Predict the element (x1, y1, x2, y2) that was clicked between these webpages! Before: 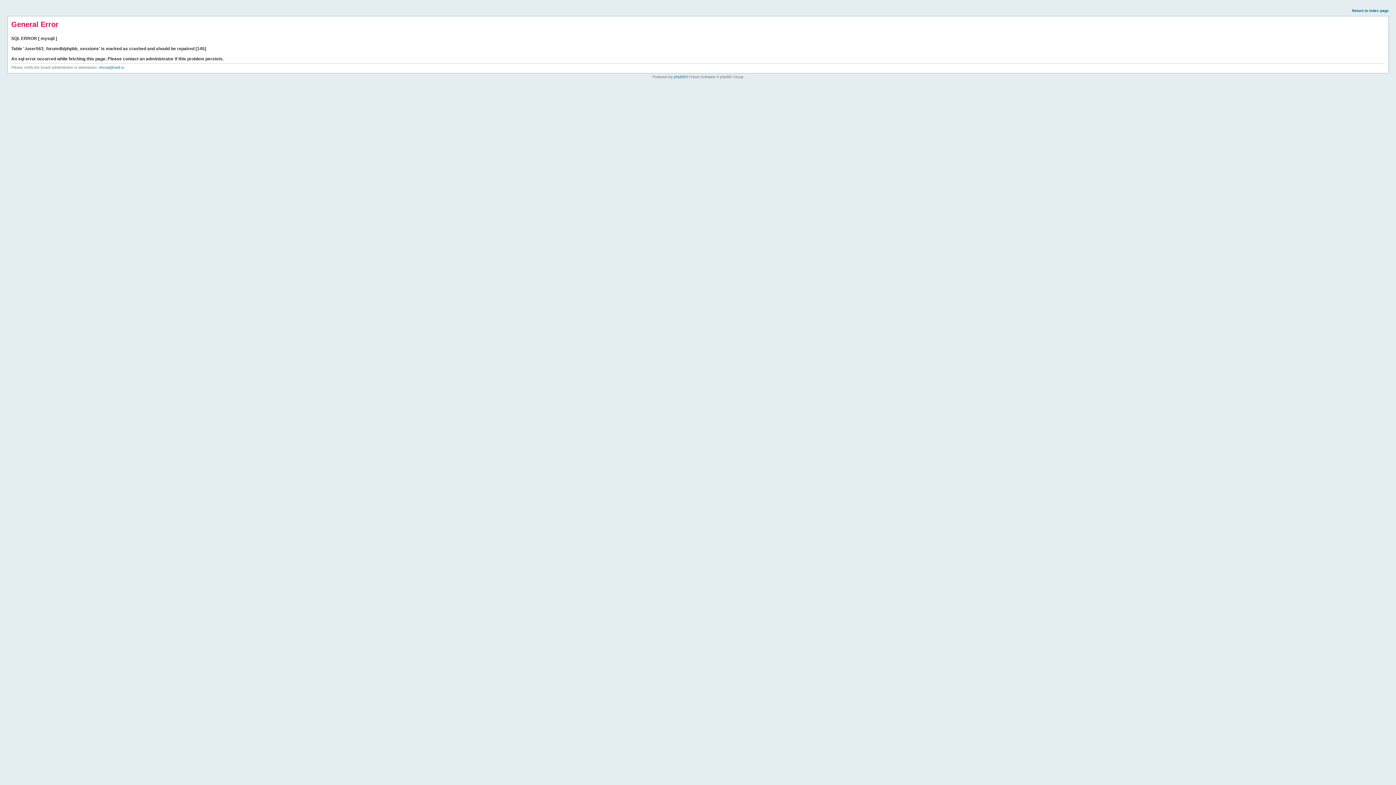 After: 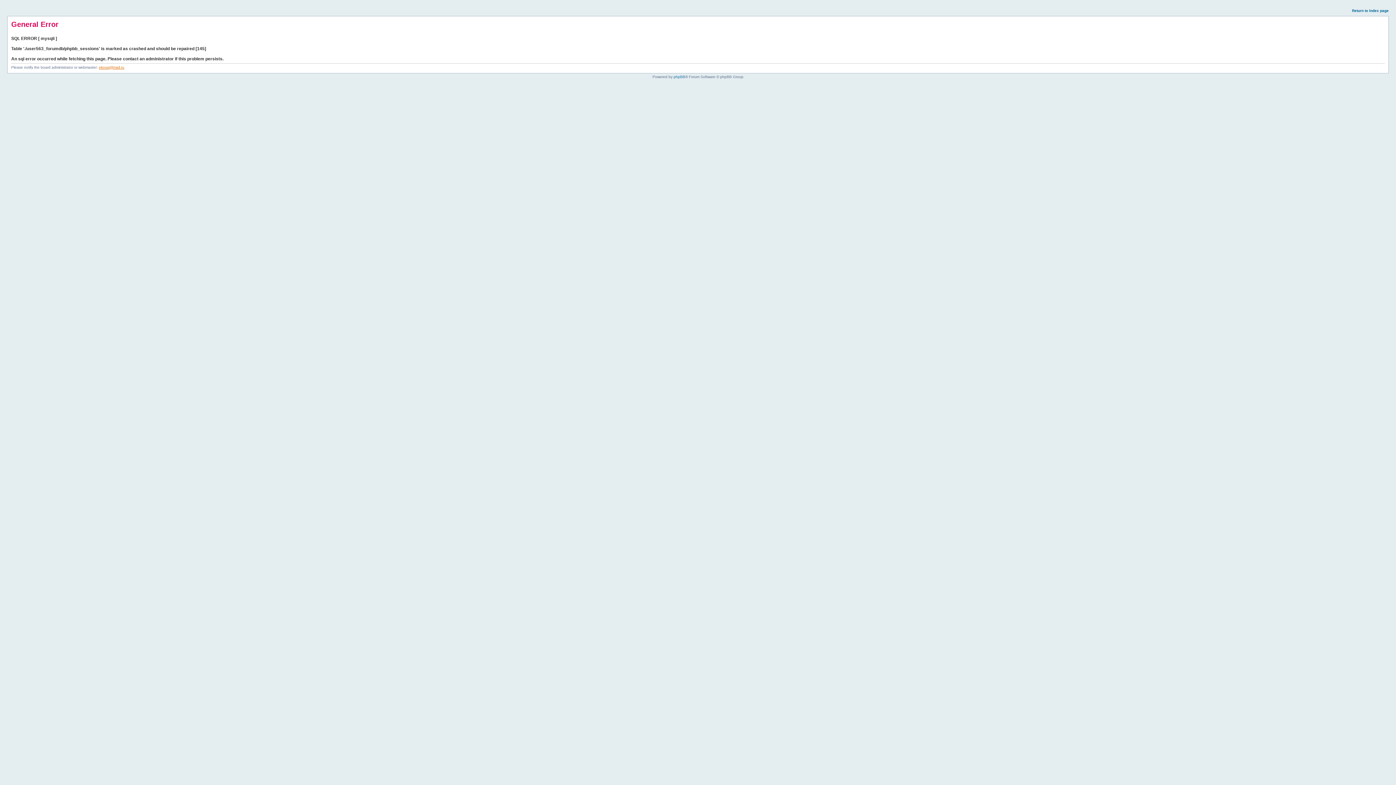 Action: label: ekosaj@mail.ru bbox: (98, 65, 124, 69)